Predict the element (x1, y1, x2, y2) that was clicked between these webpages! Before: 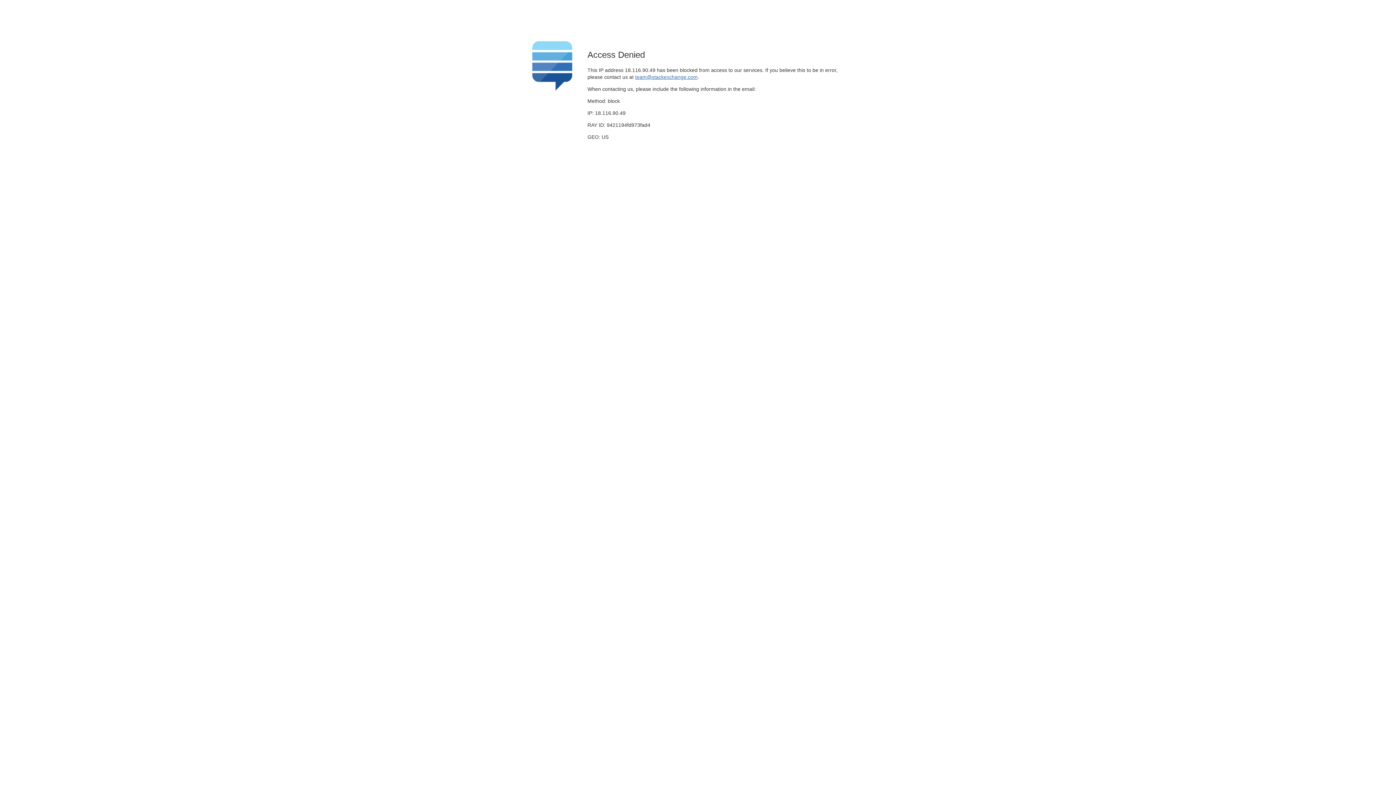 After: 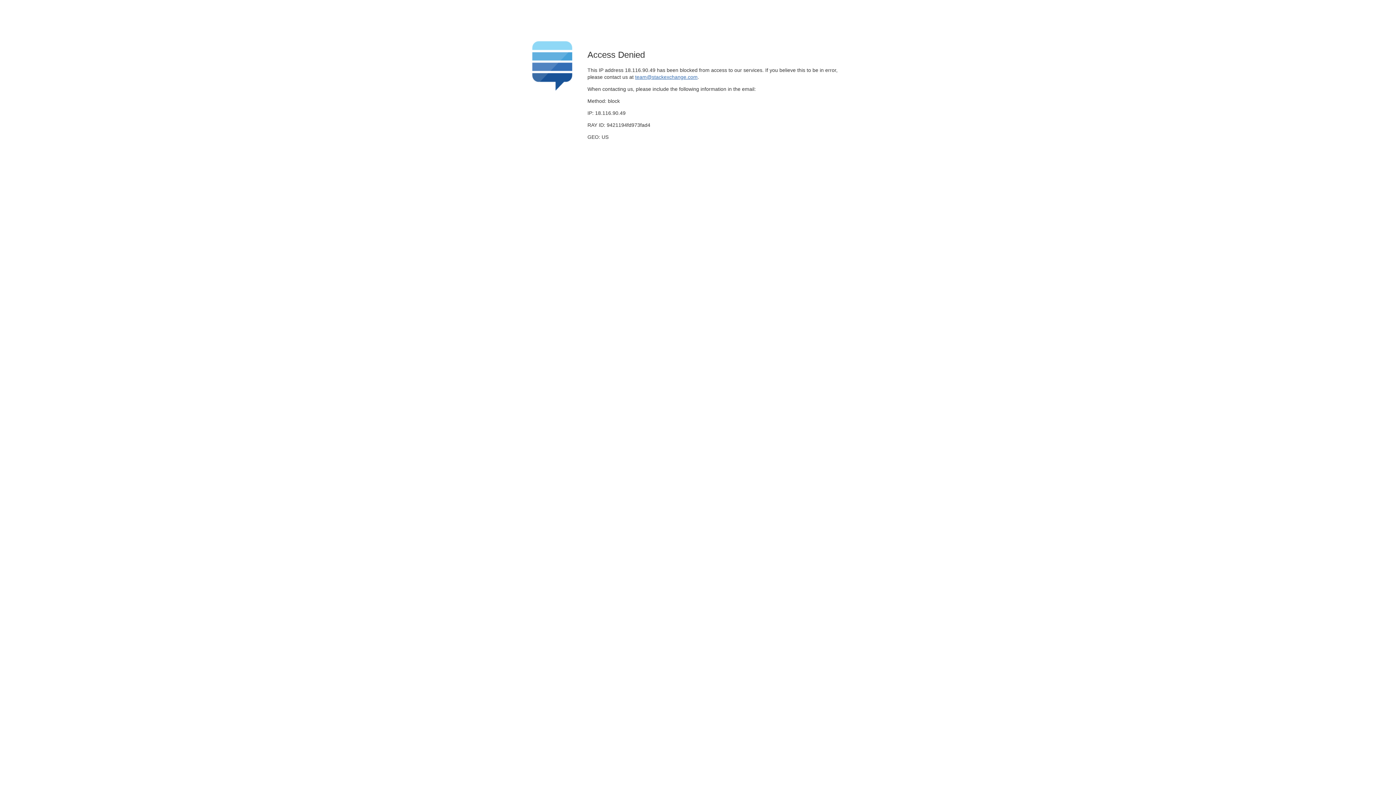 Action: label: team@stackexchange.com bbox: (635, 74, 697, 79)